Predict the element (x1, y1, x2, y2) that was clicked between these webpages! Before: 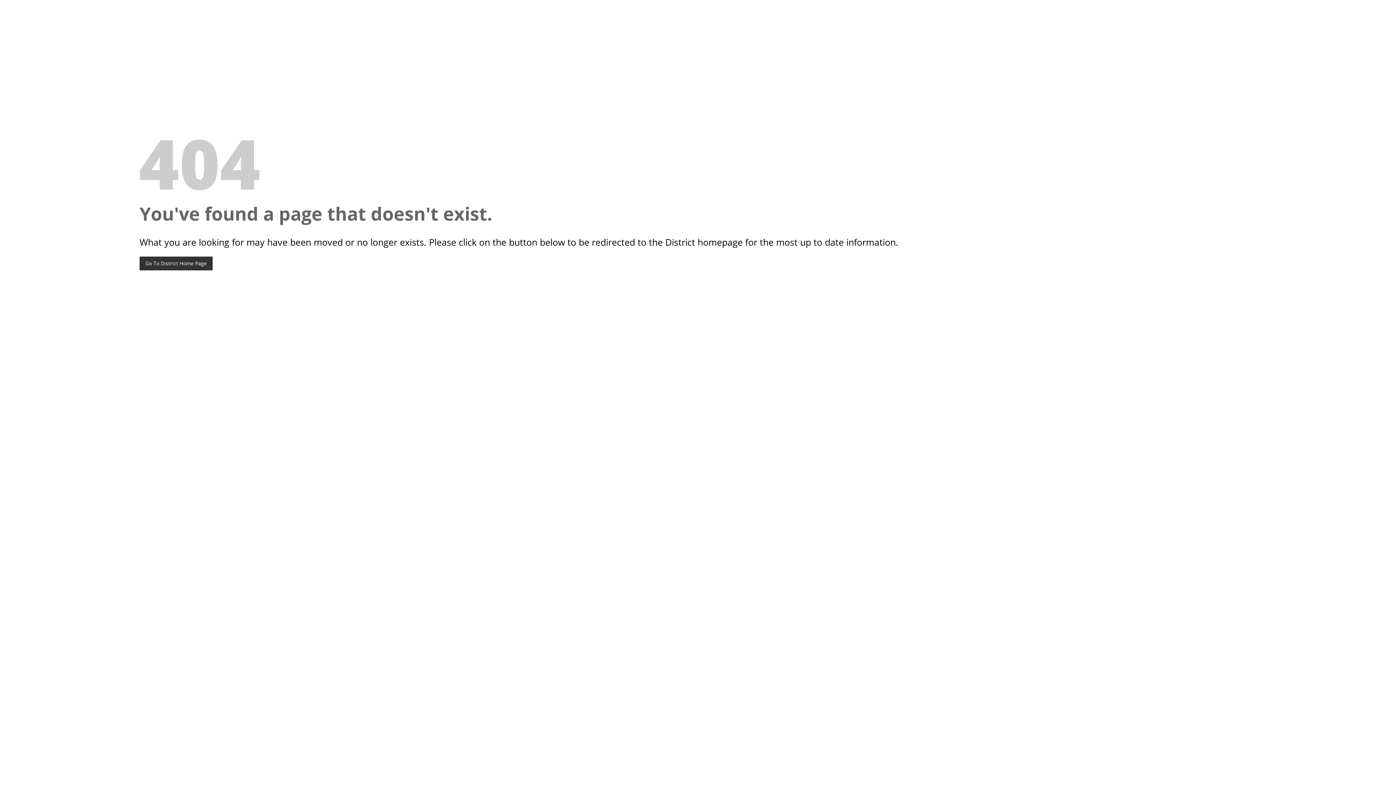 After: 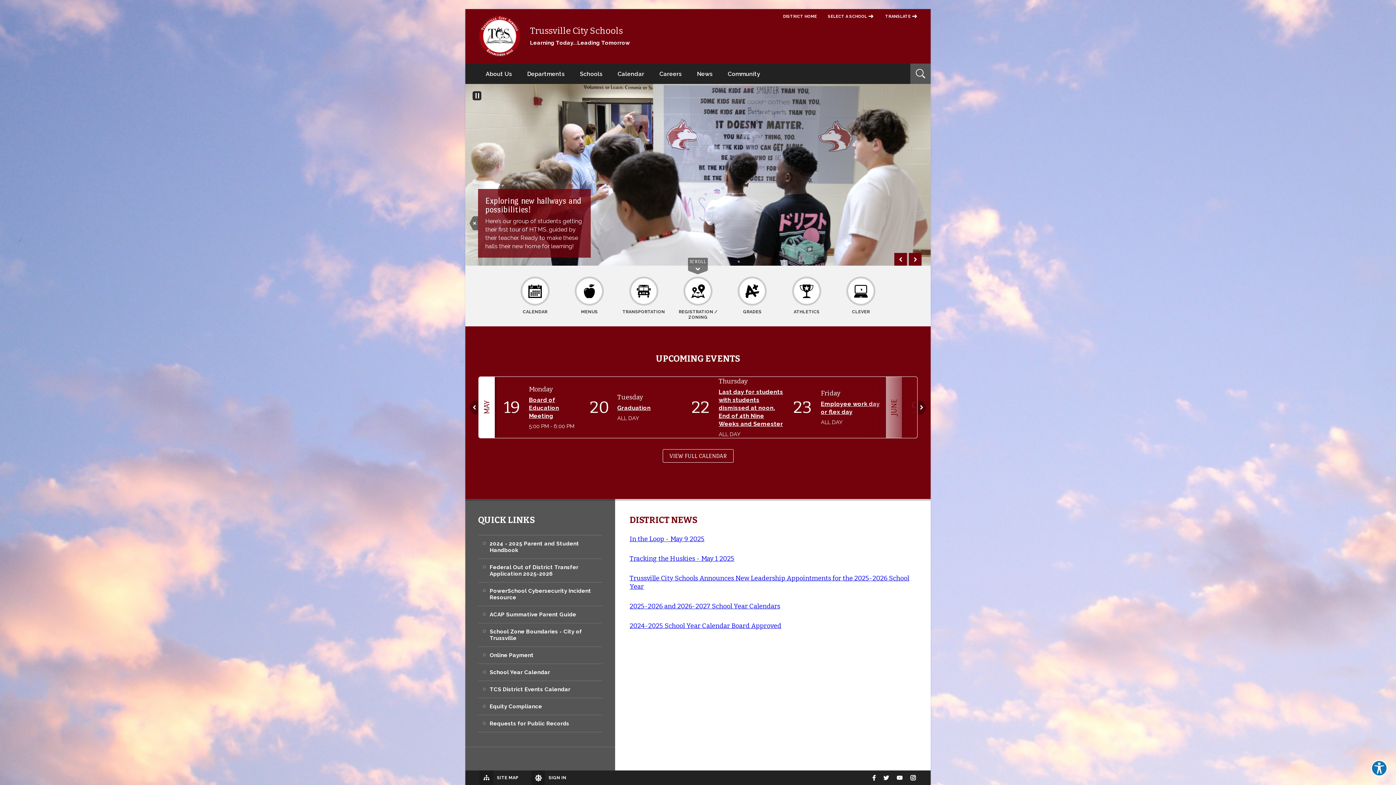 Action: bbox: (139, 256, 212, 270) label: Go To District Home Page